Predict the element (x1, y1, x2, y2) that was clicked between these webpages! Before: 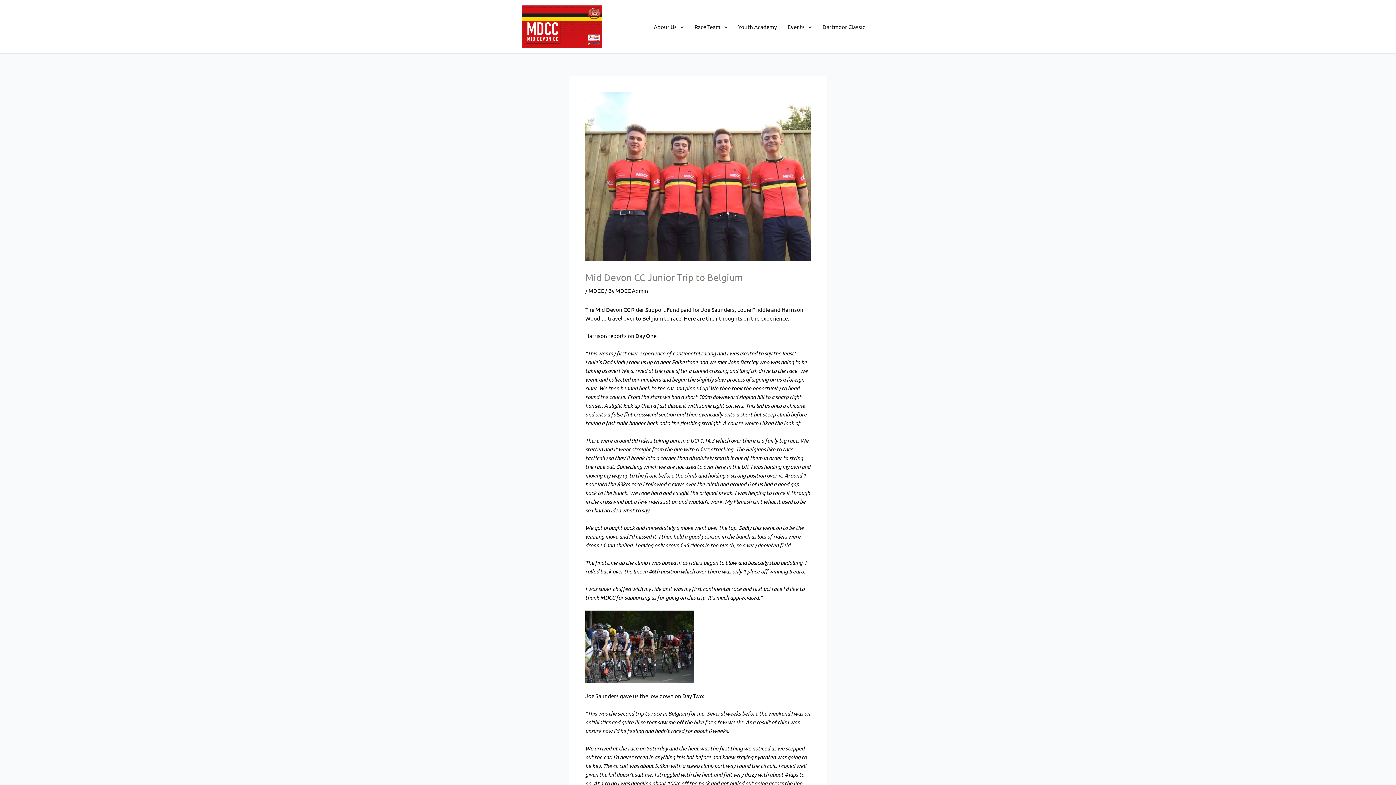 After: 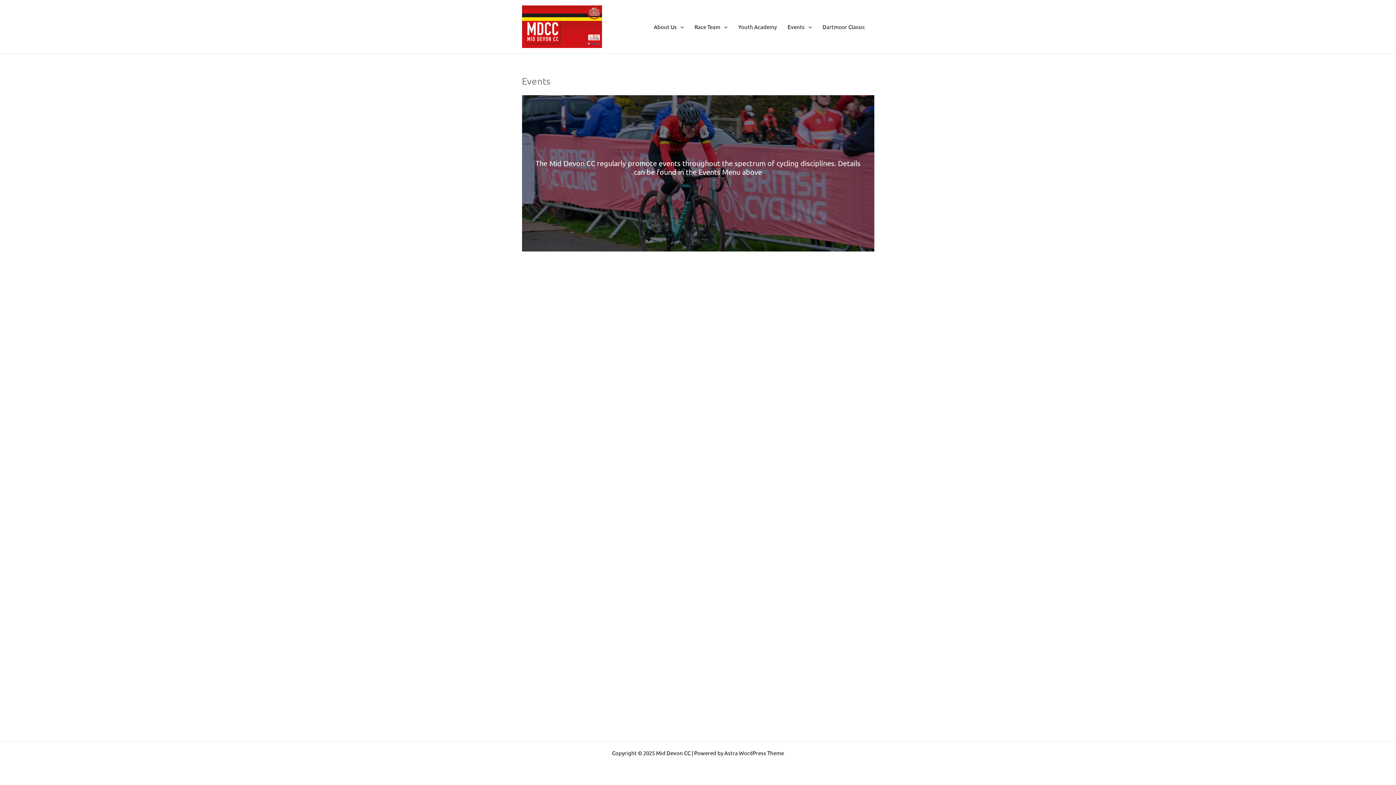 Action: bbox: (782, 12, 817, 41) label: Events